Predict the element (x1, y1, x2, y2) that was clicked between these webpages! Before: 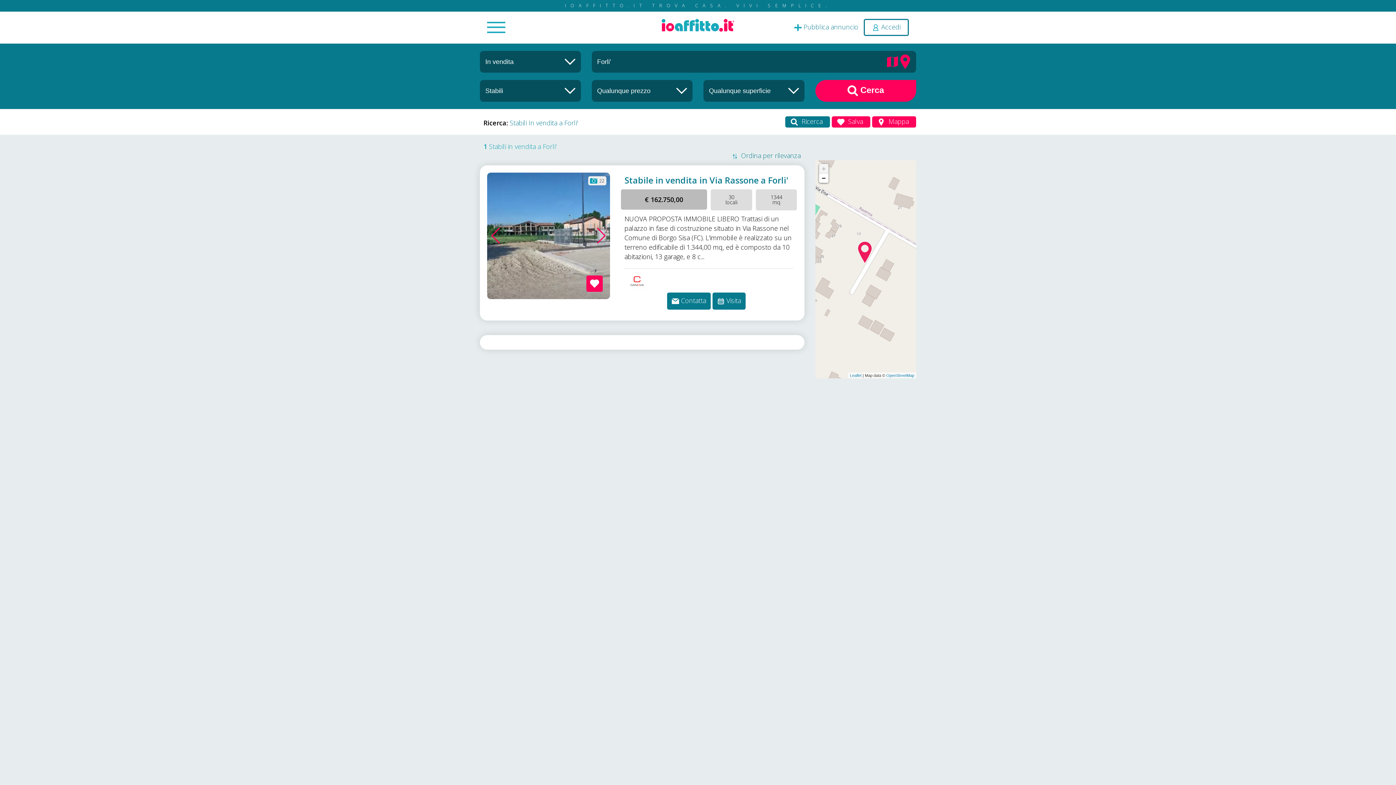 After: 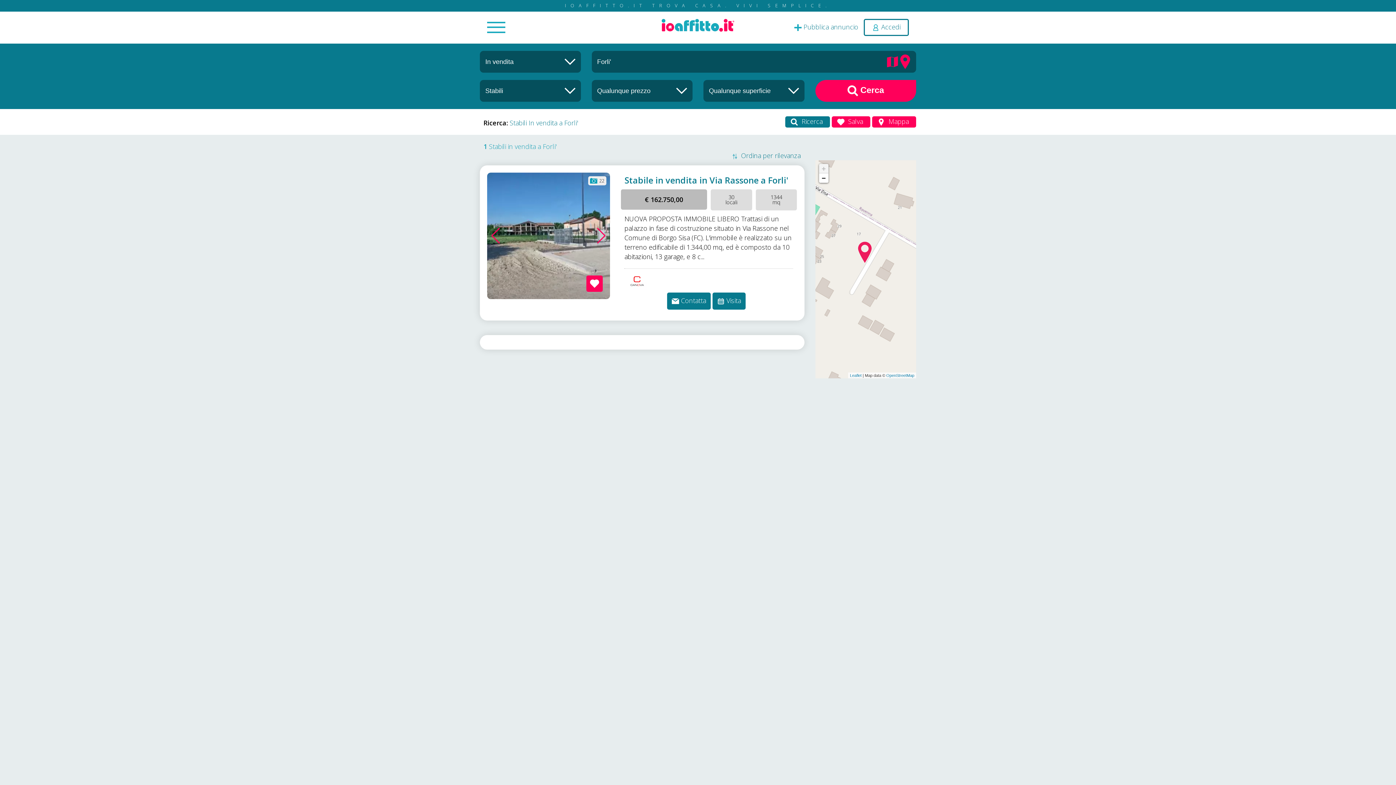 Action: bbox: (509, 118, 578, 127) label: Stabili In vendita a Forli'